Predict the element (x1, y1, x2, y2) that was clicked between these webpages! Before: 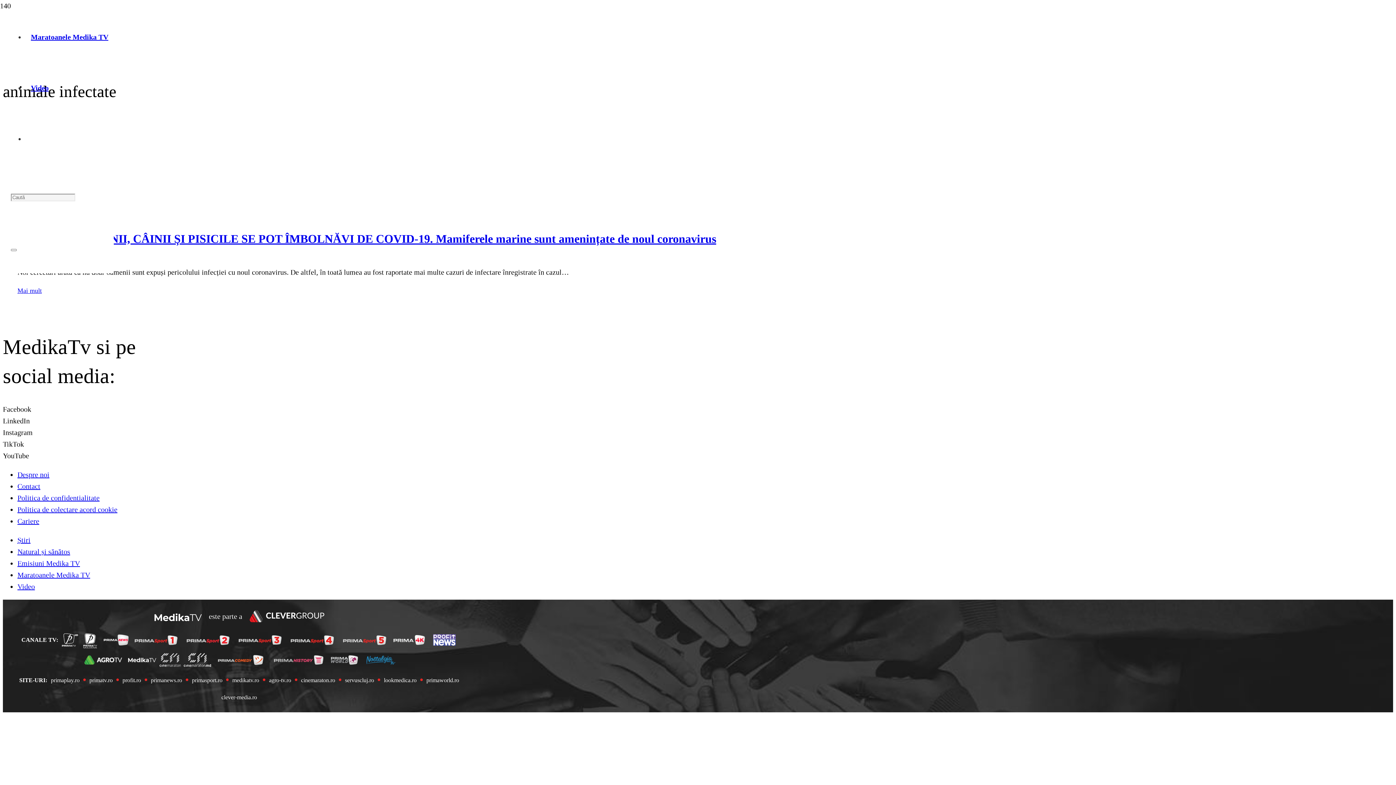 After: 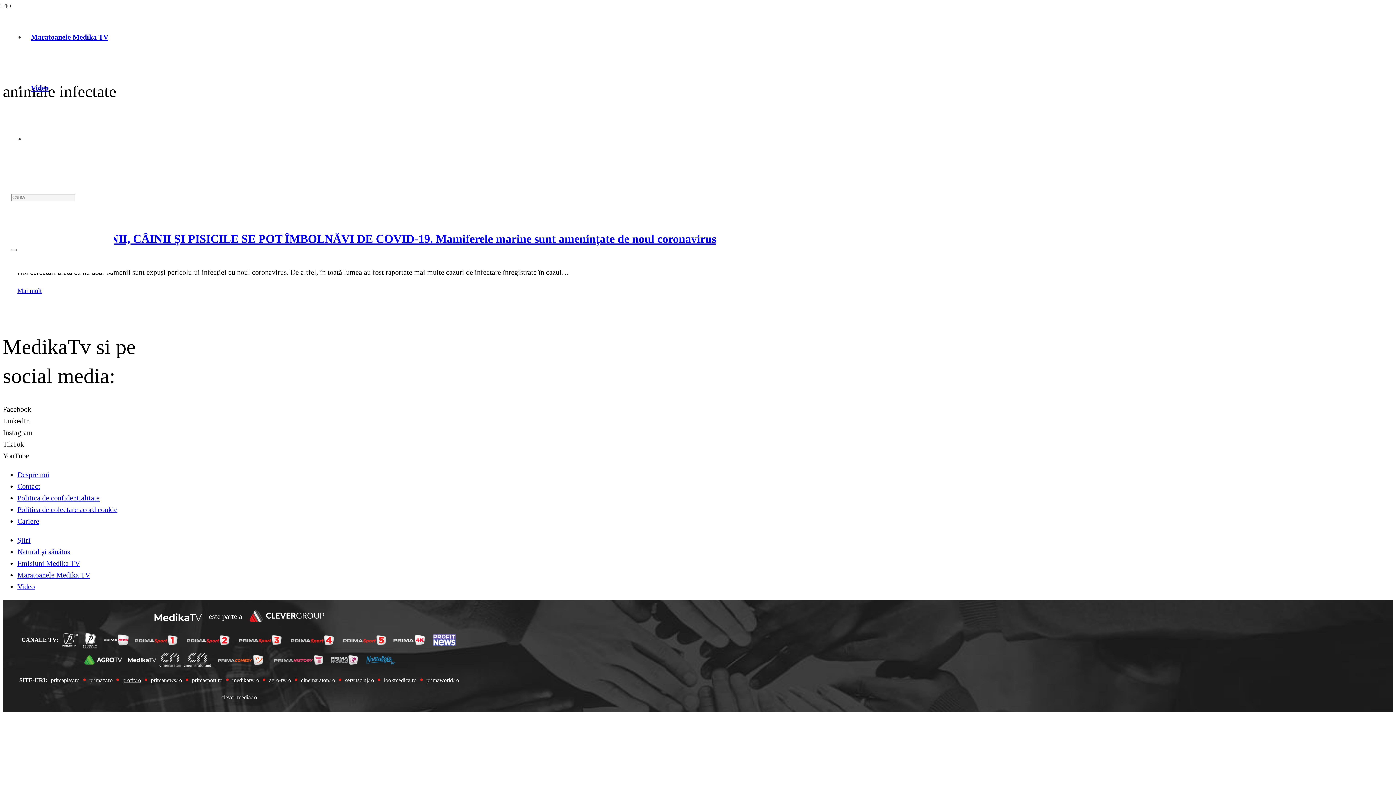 Action: bbox: (122, 674, 150, 686) label: profit.ro